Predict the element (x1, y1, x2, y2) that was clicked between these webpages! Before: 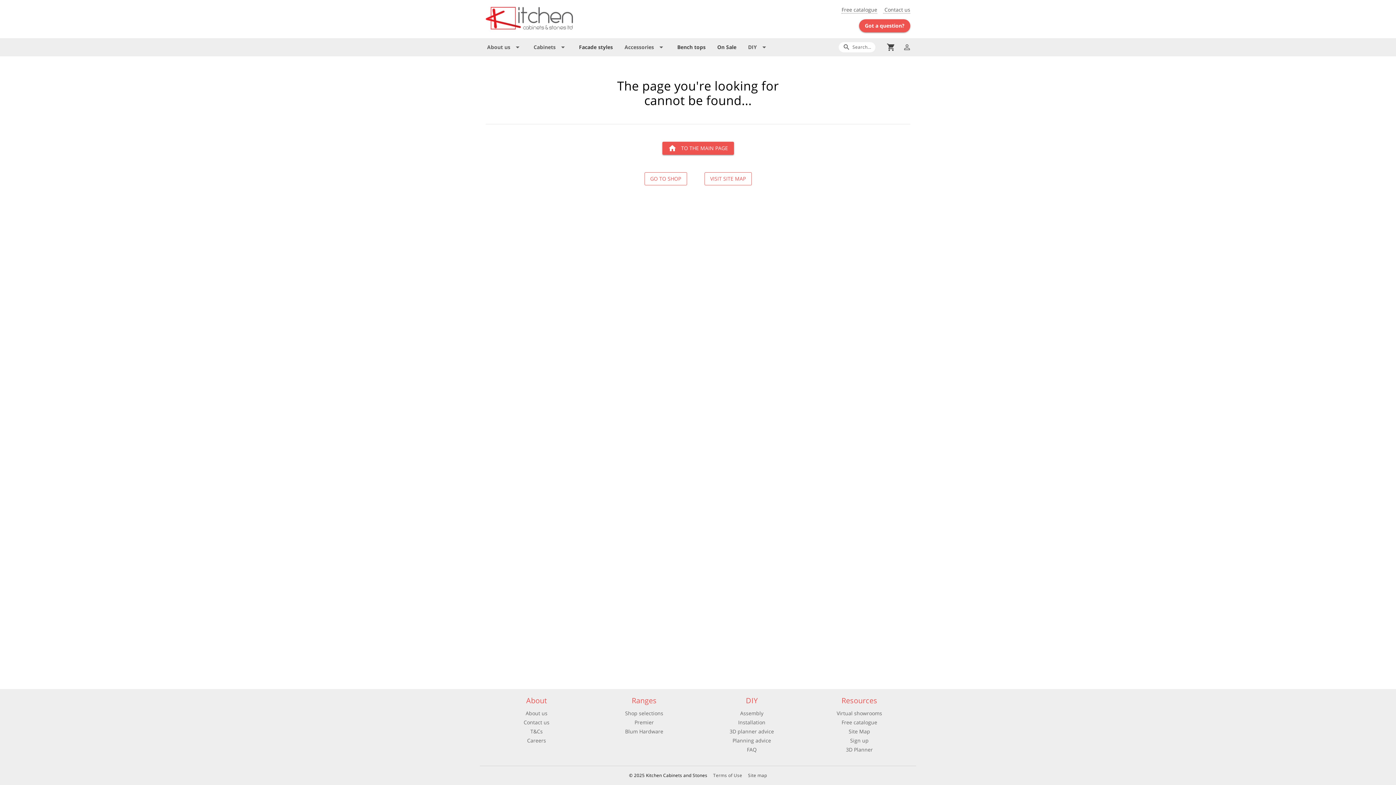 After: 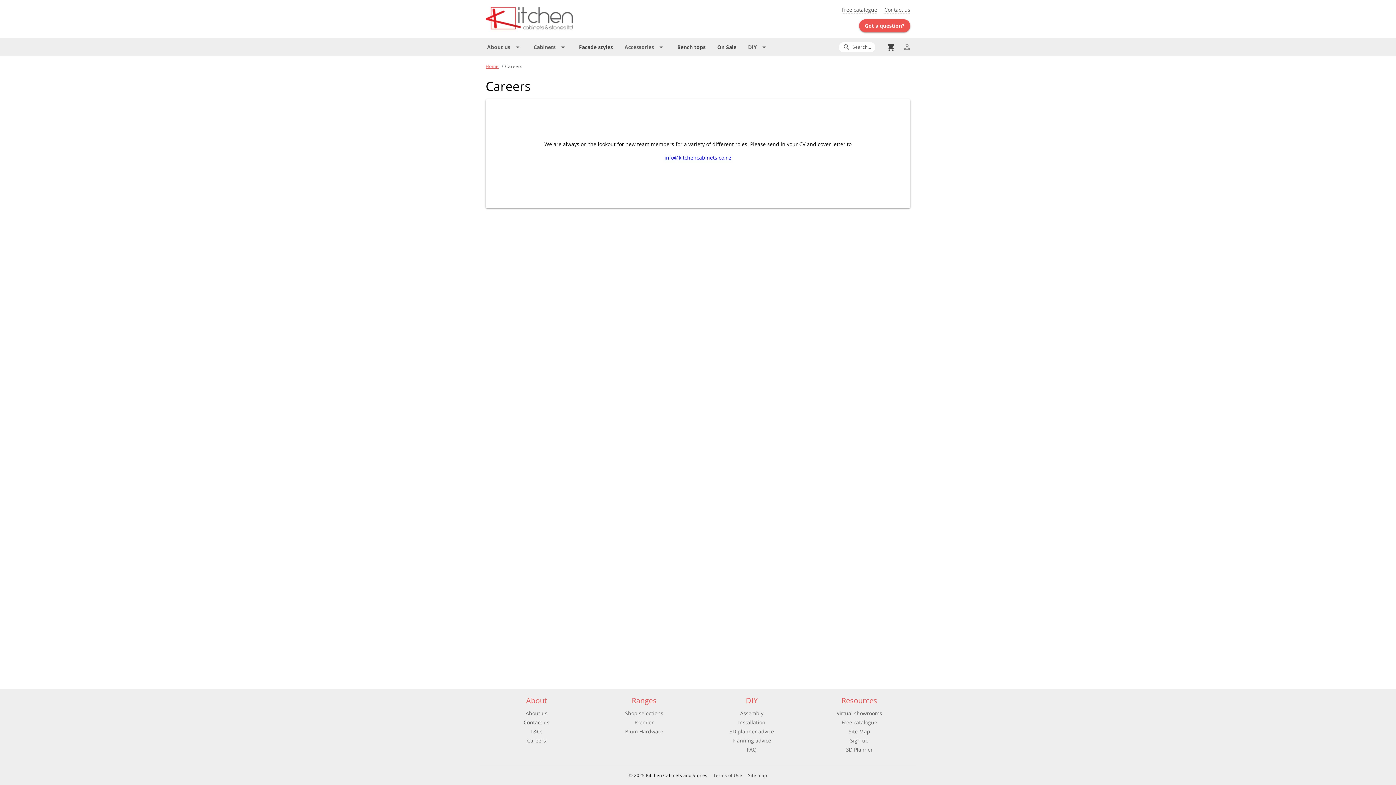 Action: bbox: (527, 737, 546, 744) label: Careers